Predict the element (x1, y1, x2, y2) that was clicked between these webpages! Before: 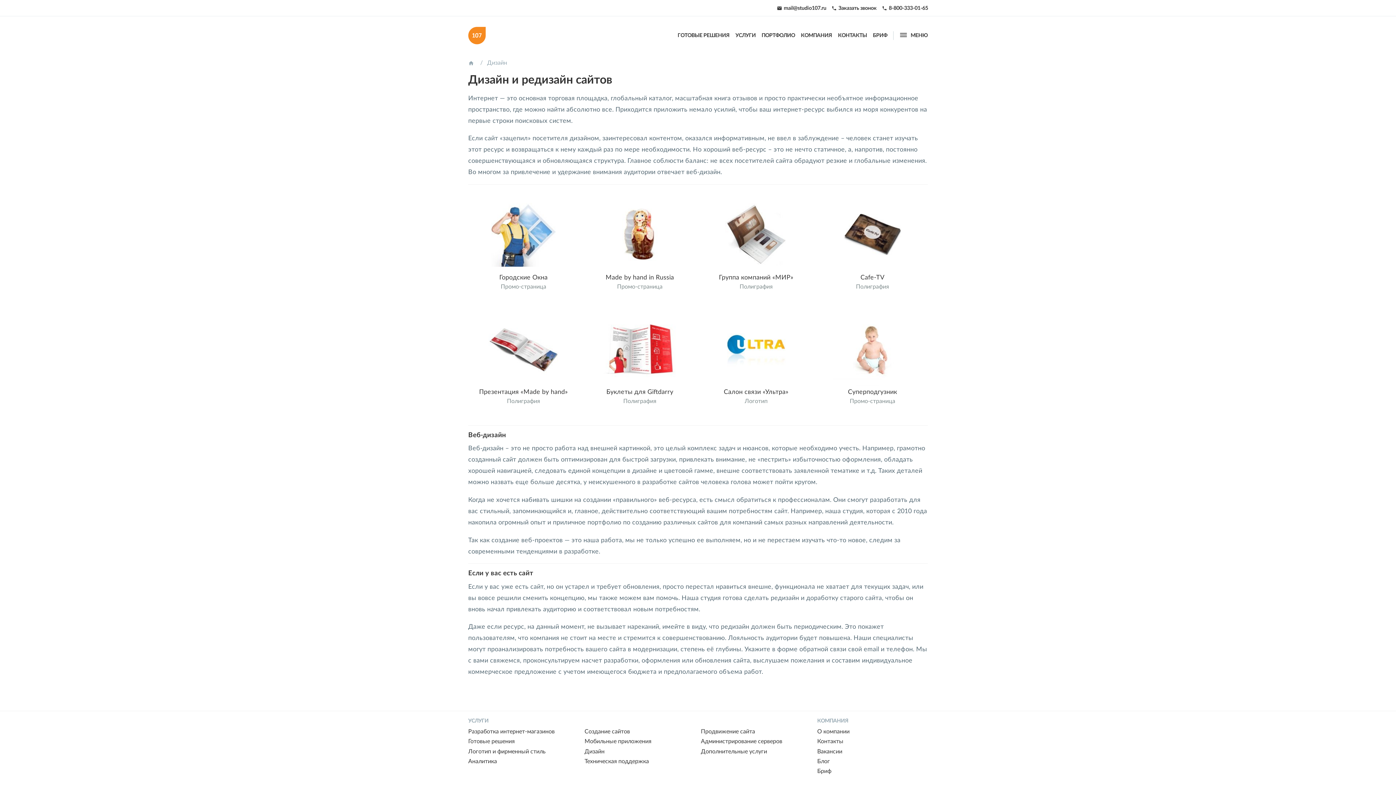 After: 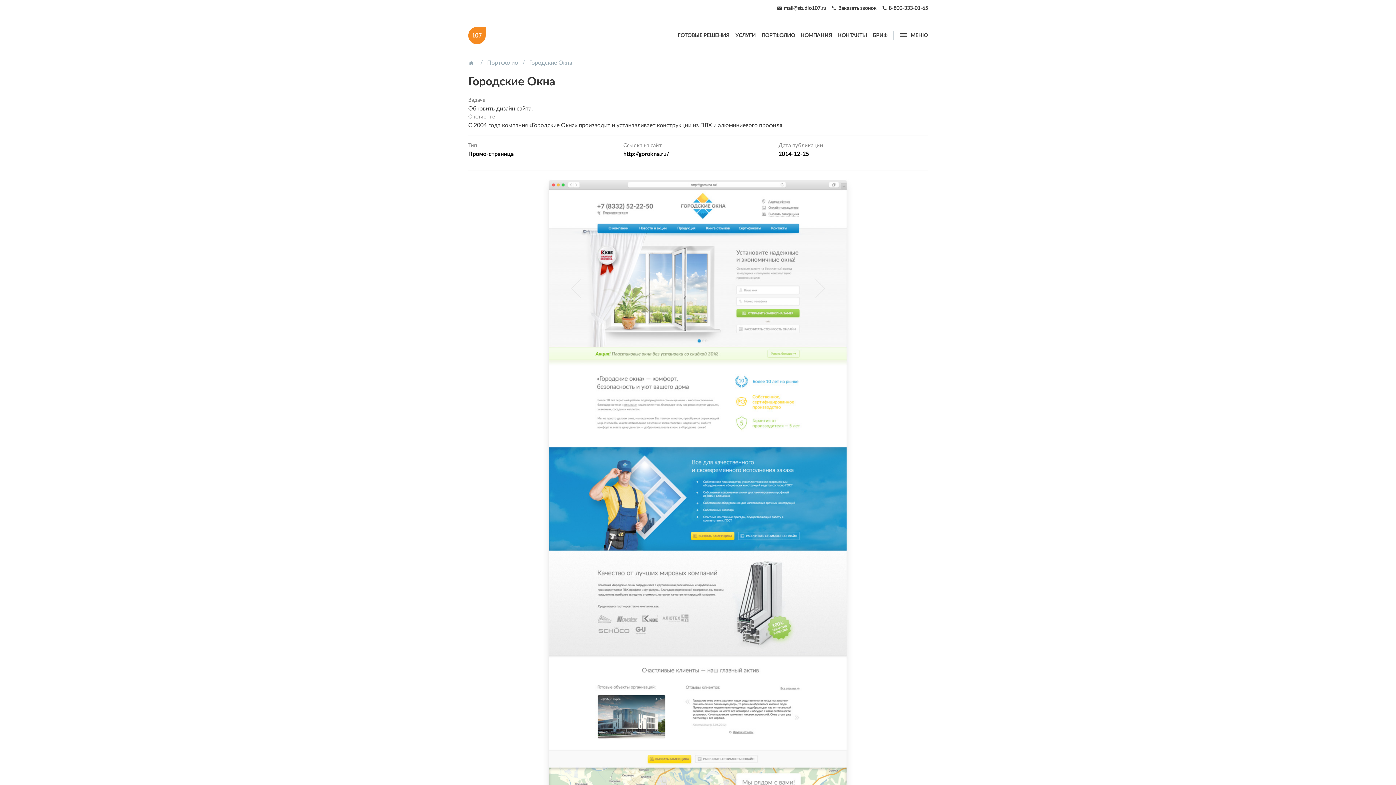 Action: bbox: (476, 198, 570, 271)